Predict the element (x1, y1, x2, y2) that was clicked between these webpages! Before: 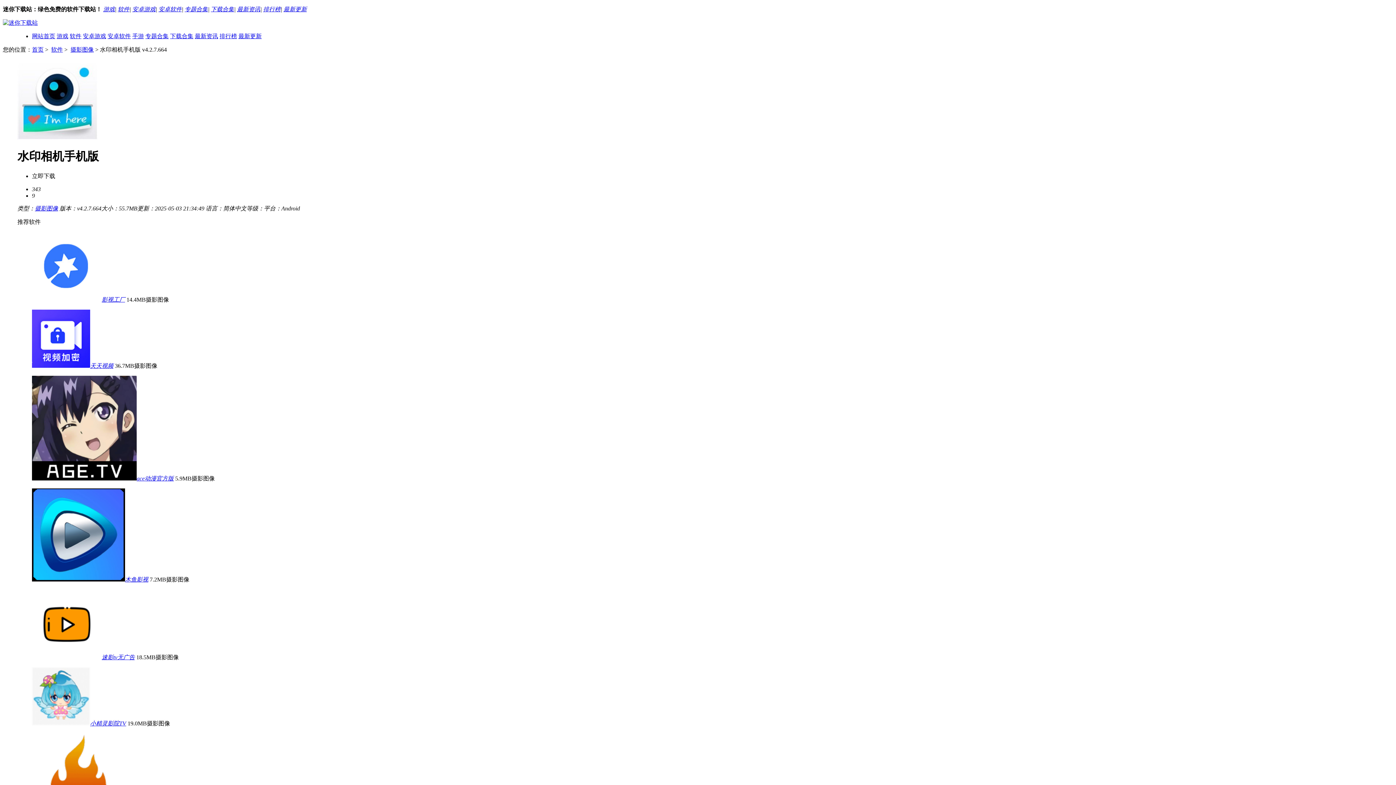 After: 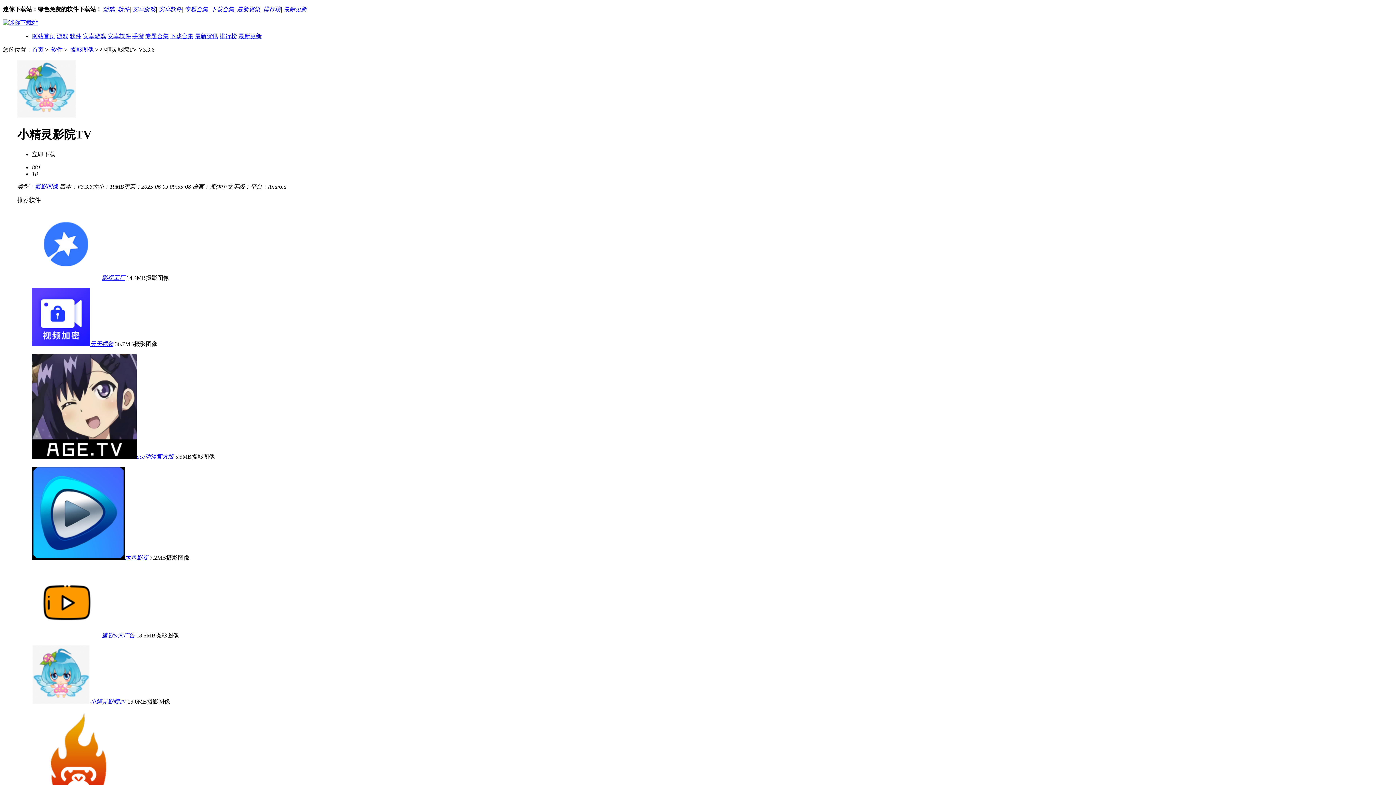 Action: bbox: (32, 720, 126, 726) label: 小精灵影院TV